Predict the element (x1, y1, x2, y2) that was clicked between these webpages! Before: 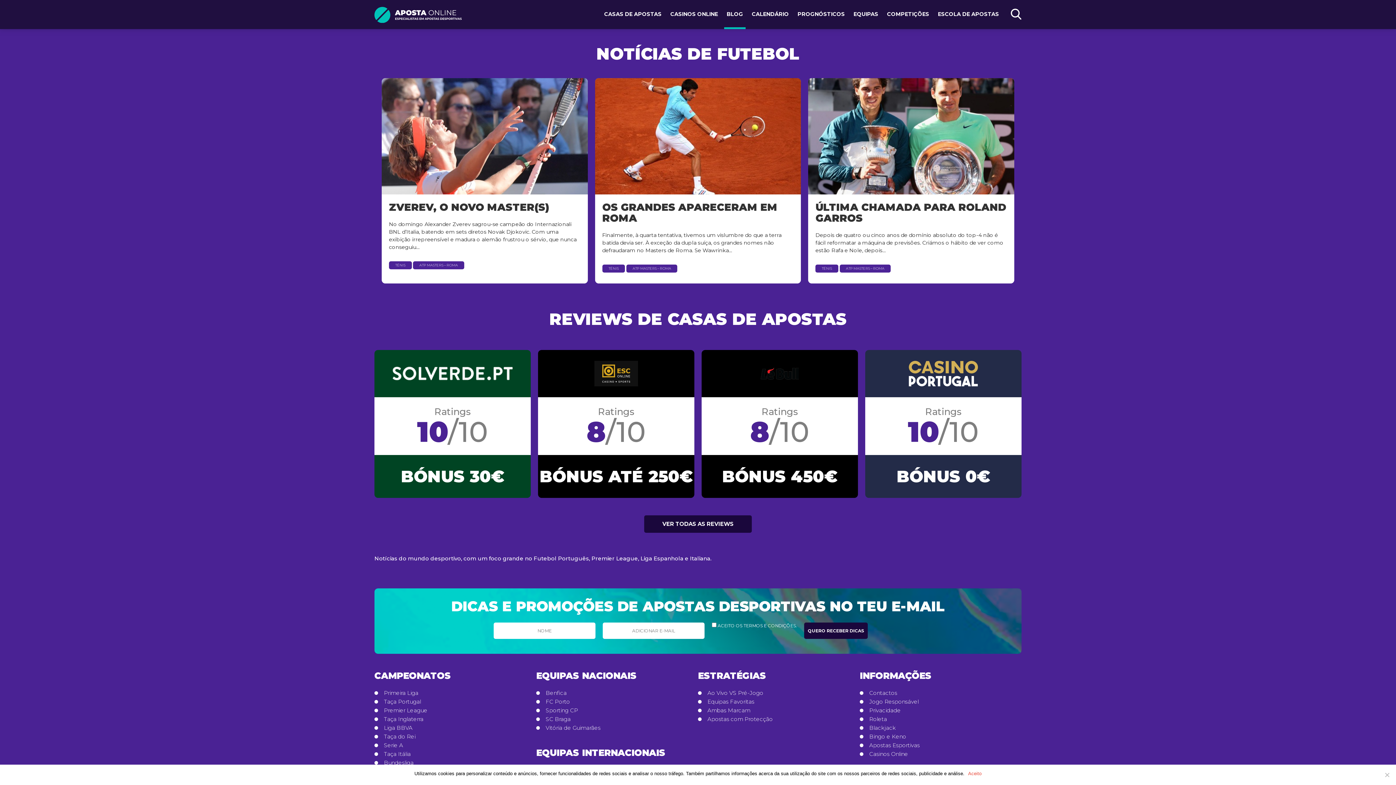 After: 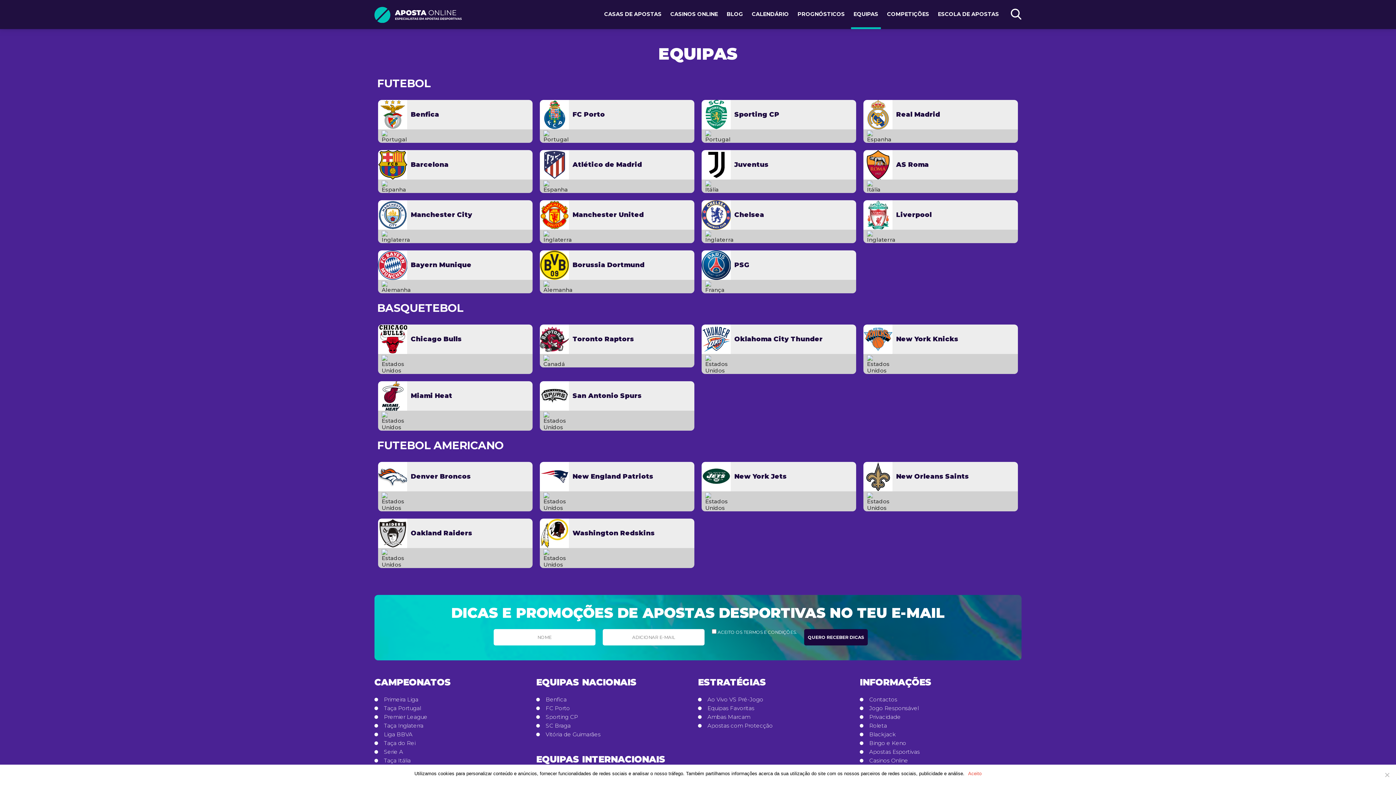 Action: label: EQUIPAS bbox: (851, 0, 881, 27)